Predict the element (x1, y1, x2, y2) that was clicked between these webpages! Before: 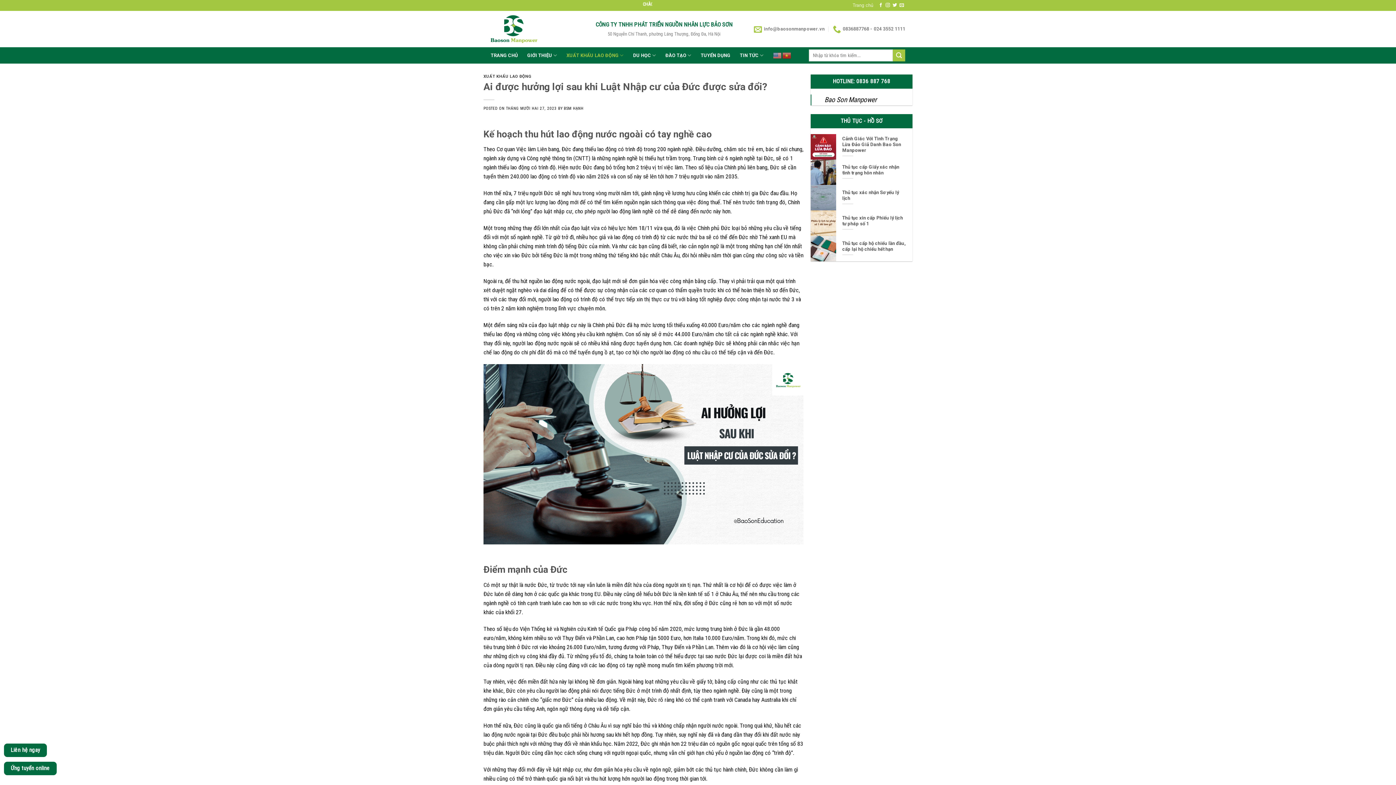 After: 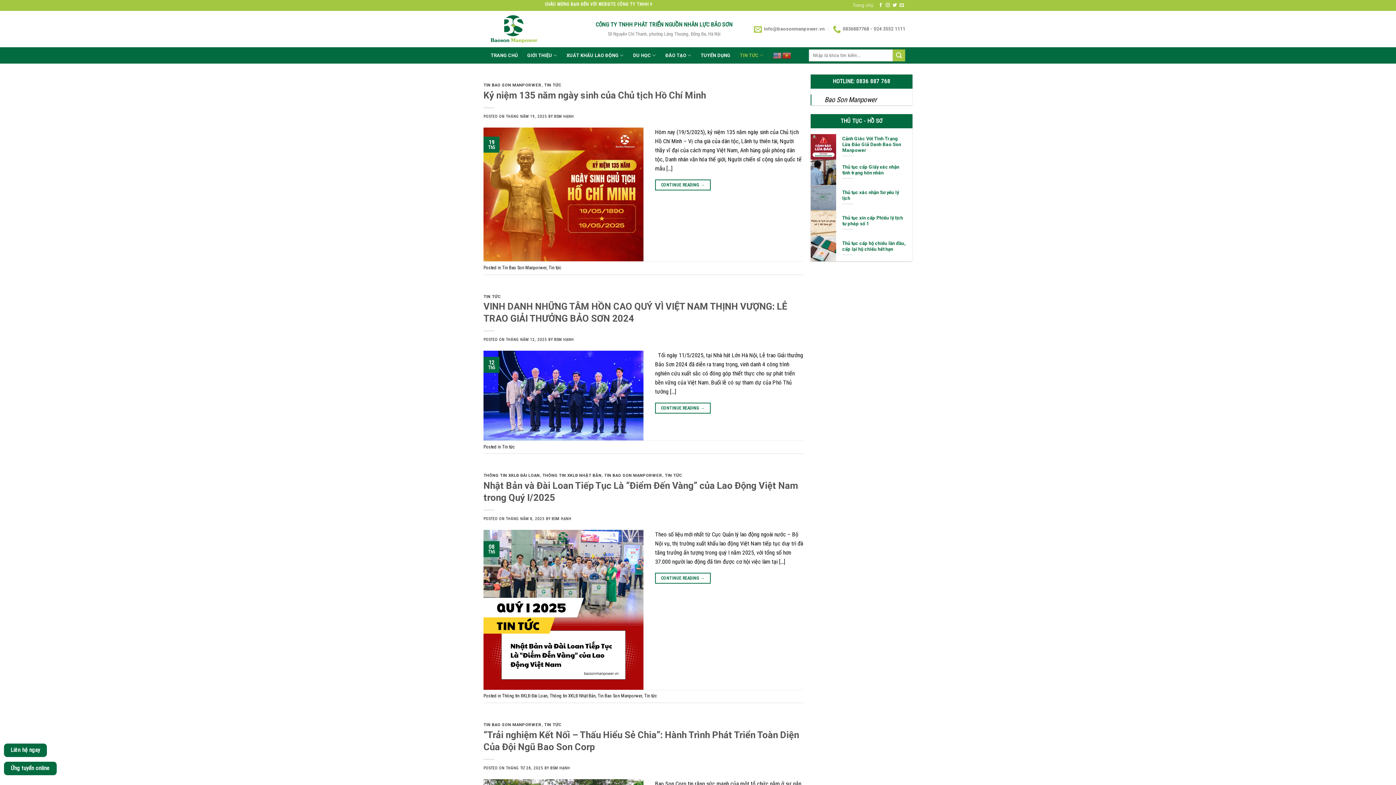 Action: label: TIN TỨC bbox: (740, 48, 763, 62)